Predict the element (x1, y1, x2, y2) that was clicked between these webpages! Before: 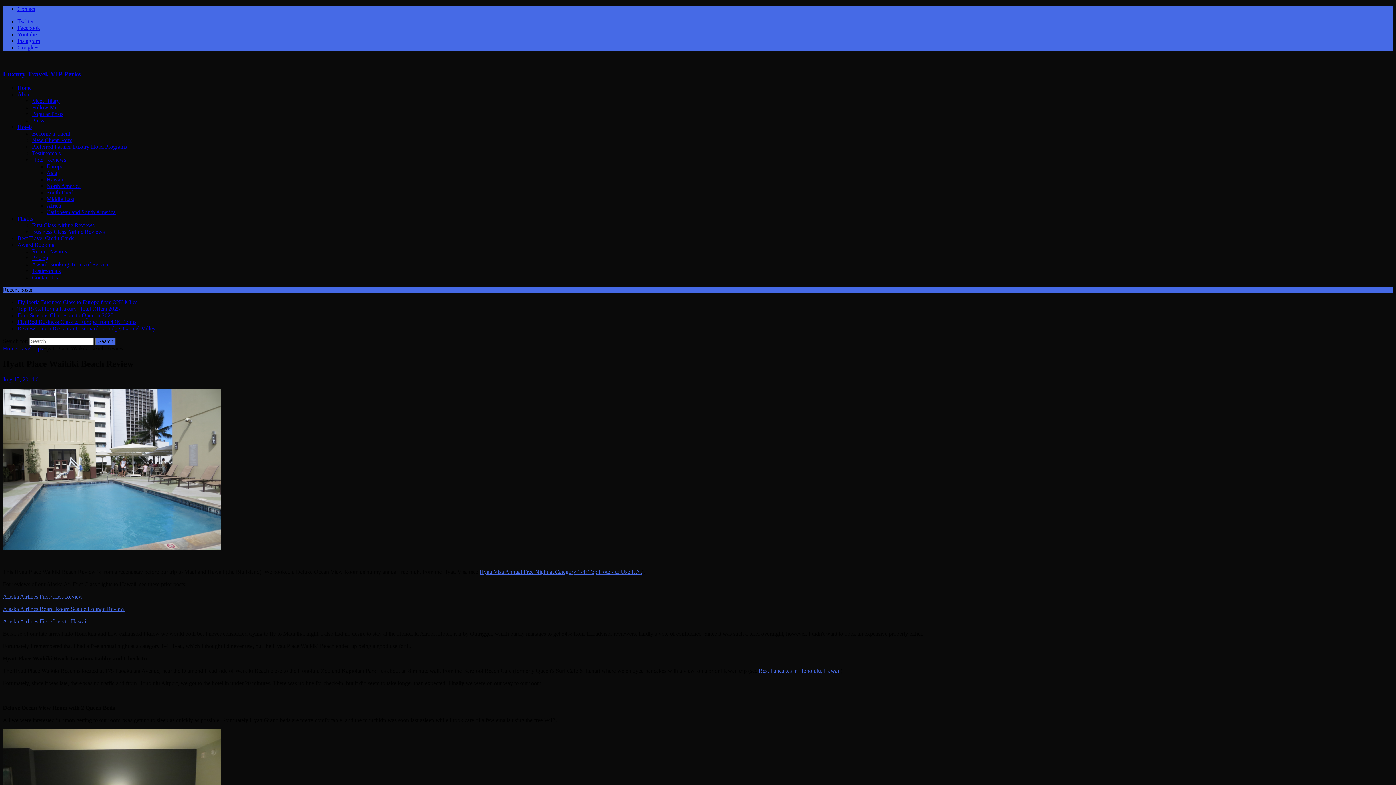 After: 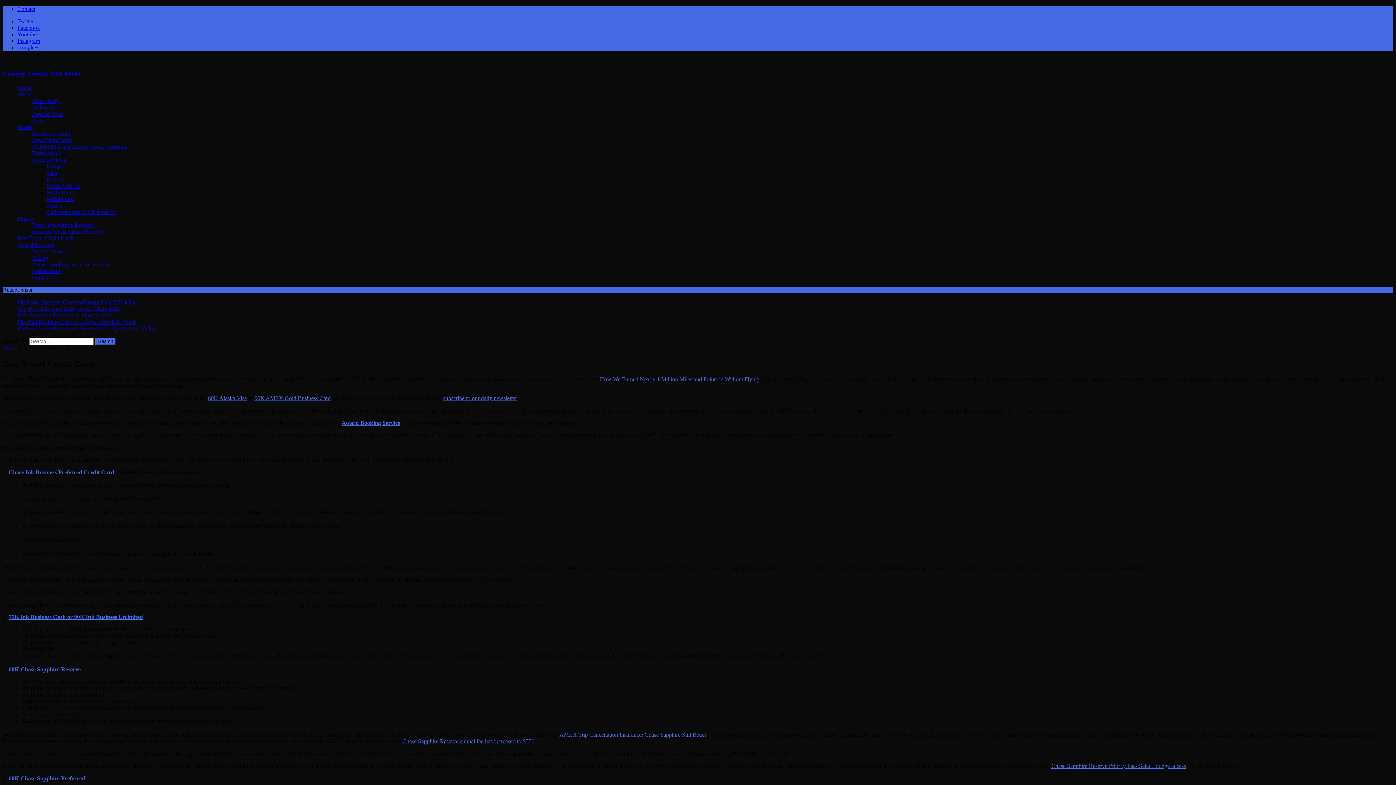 Action: bbox: (17, 235, 74, 241) label: Best Travel Credit Cards